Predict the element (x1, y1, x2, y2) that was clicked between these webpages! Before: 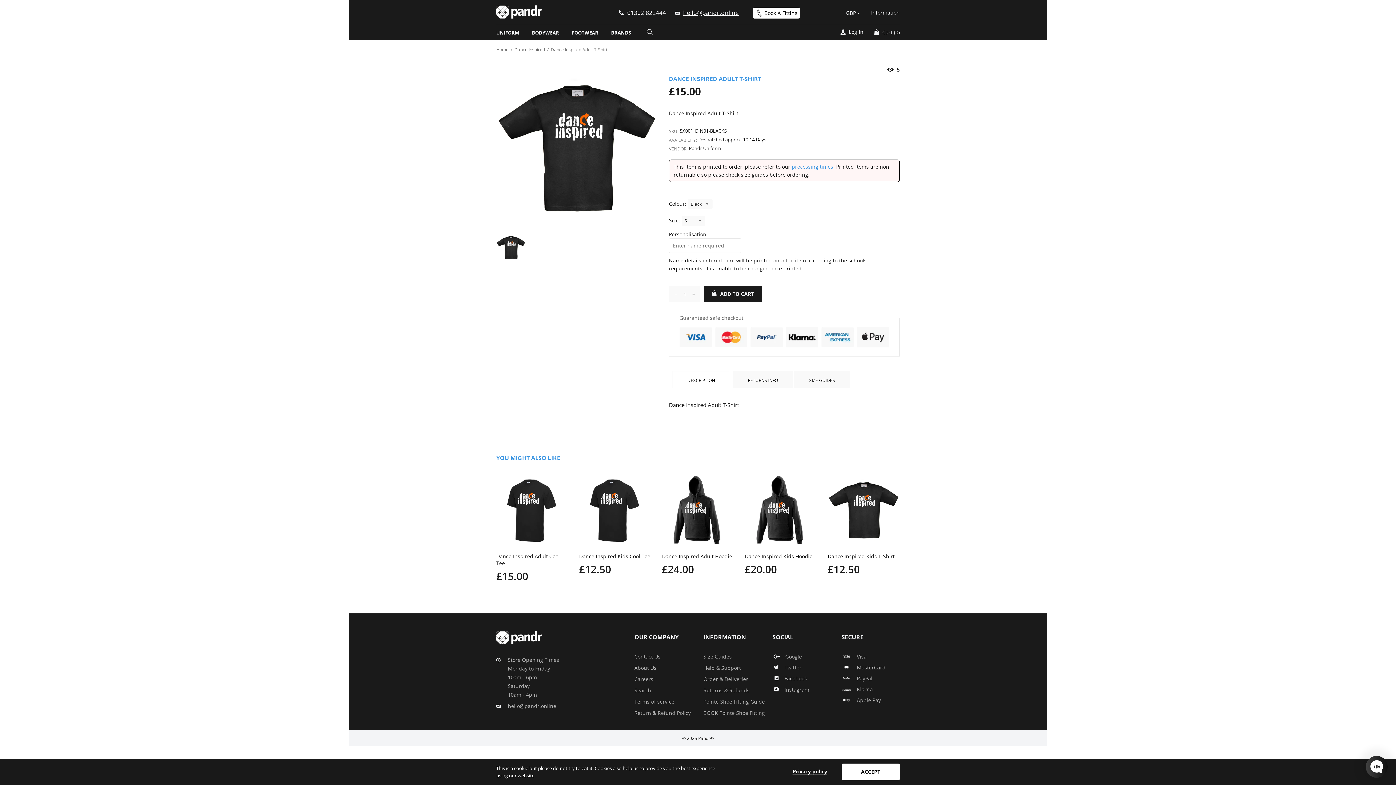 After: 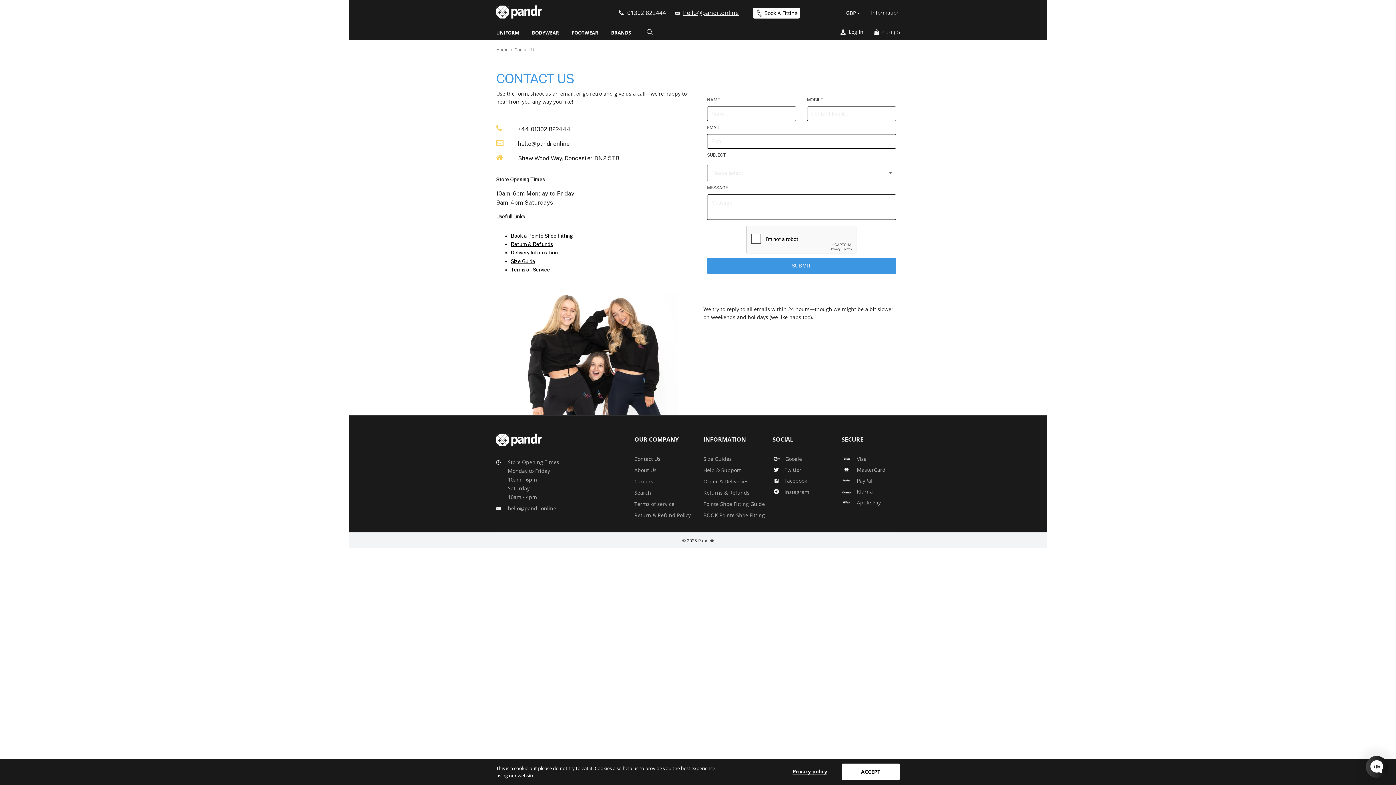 Action: label: Contact Us bbox: (634, 653, 660, 660)